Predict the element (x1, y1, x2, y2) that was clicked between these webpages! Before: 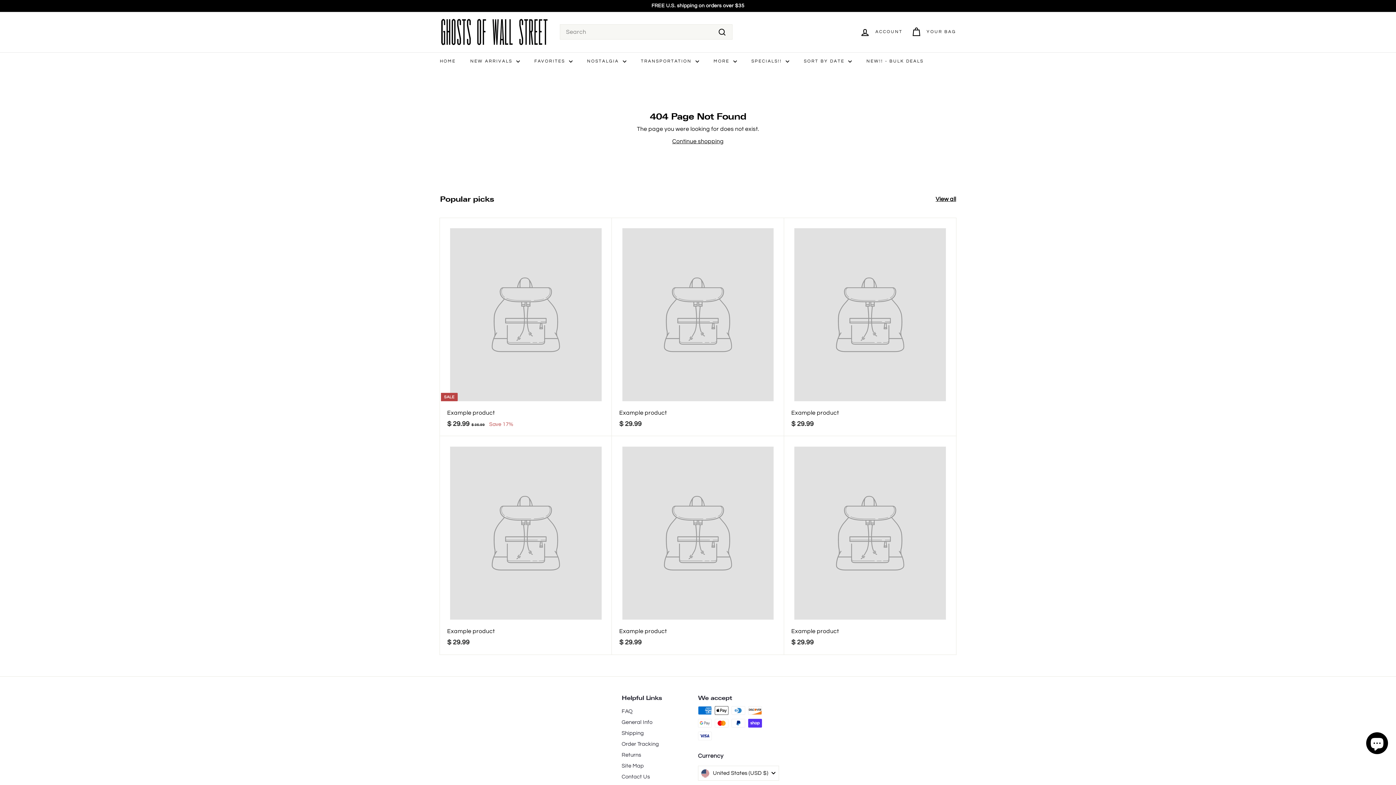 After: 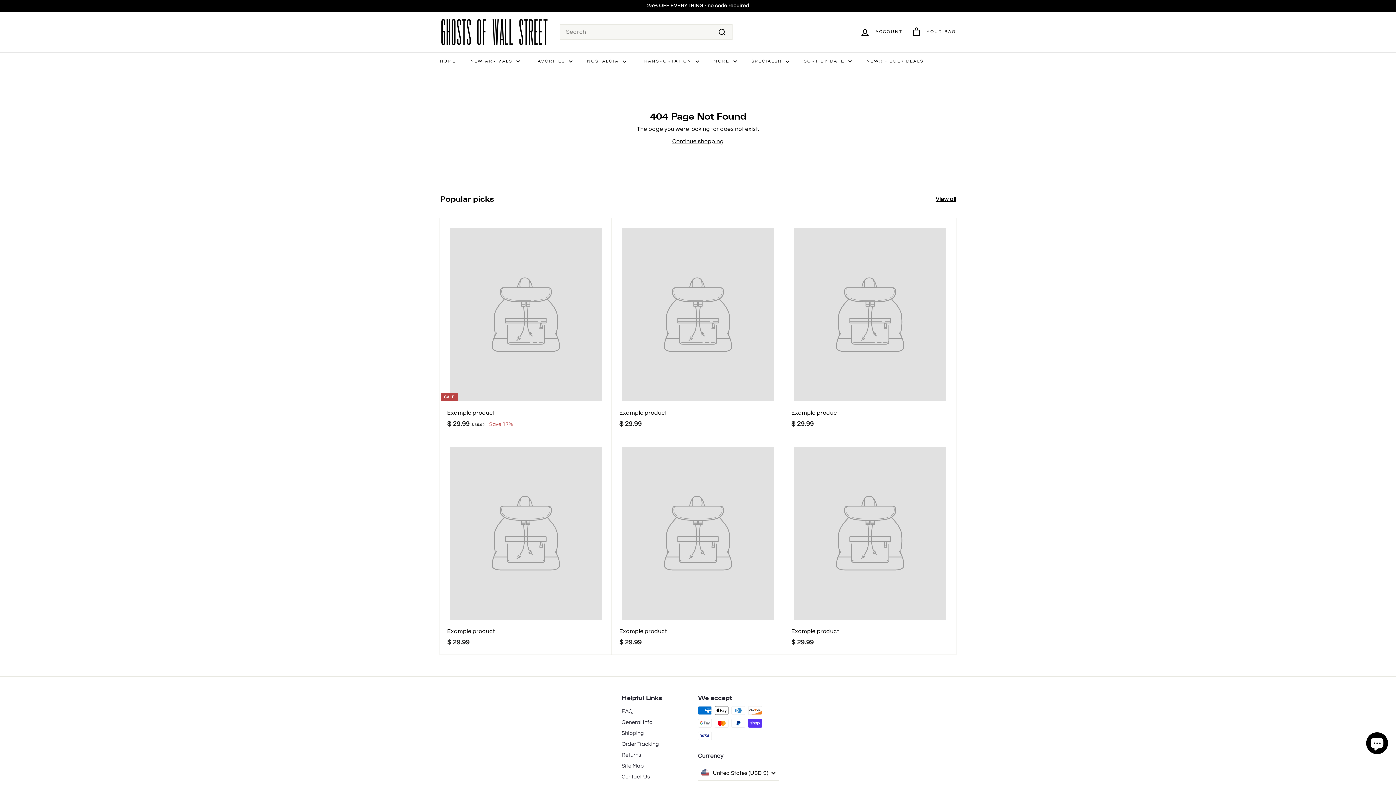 Action: label: Example product
$ 29.99
$ 29.99 bbox: (612, 218, 784, 436)